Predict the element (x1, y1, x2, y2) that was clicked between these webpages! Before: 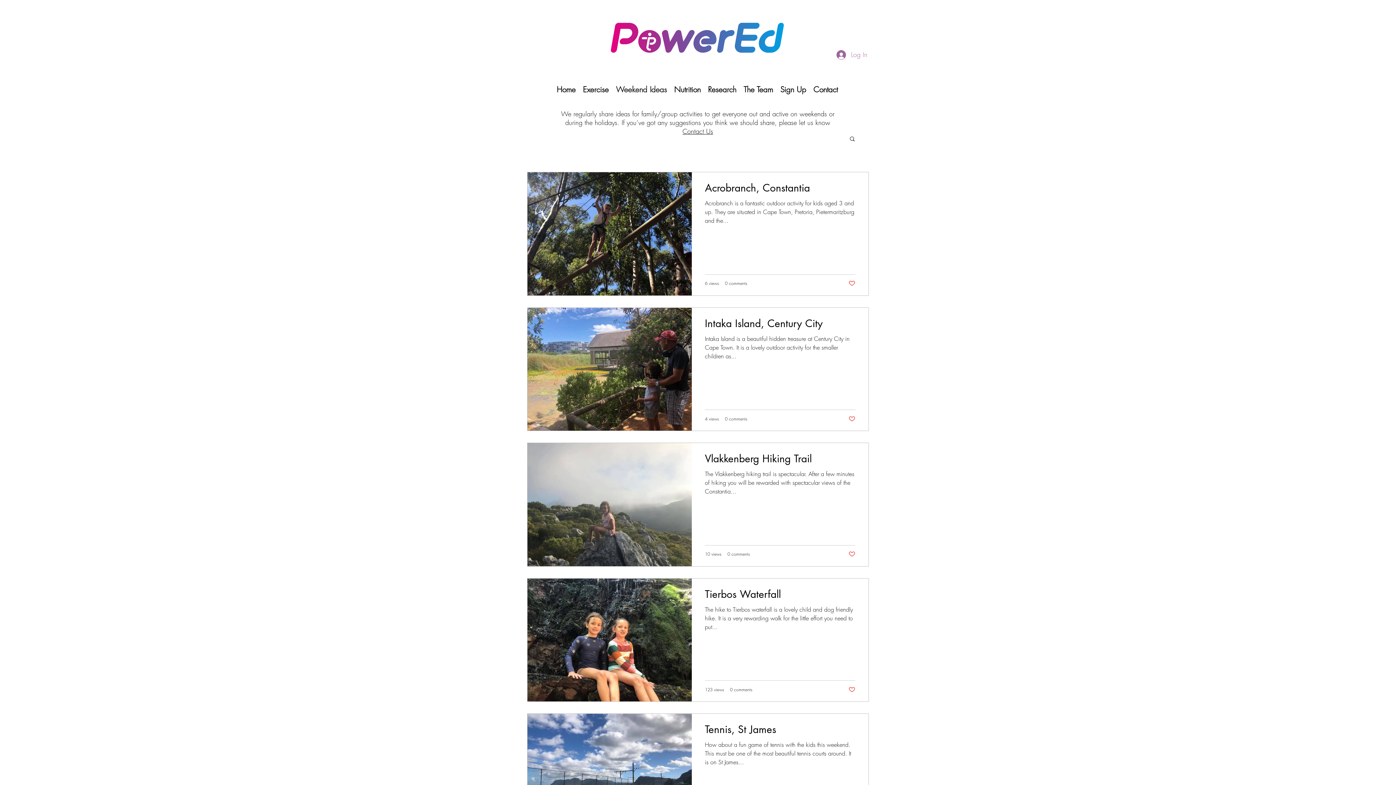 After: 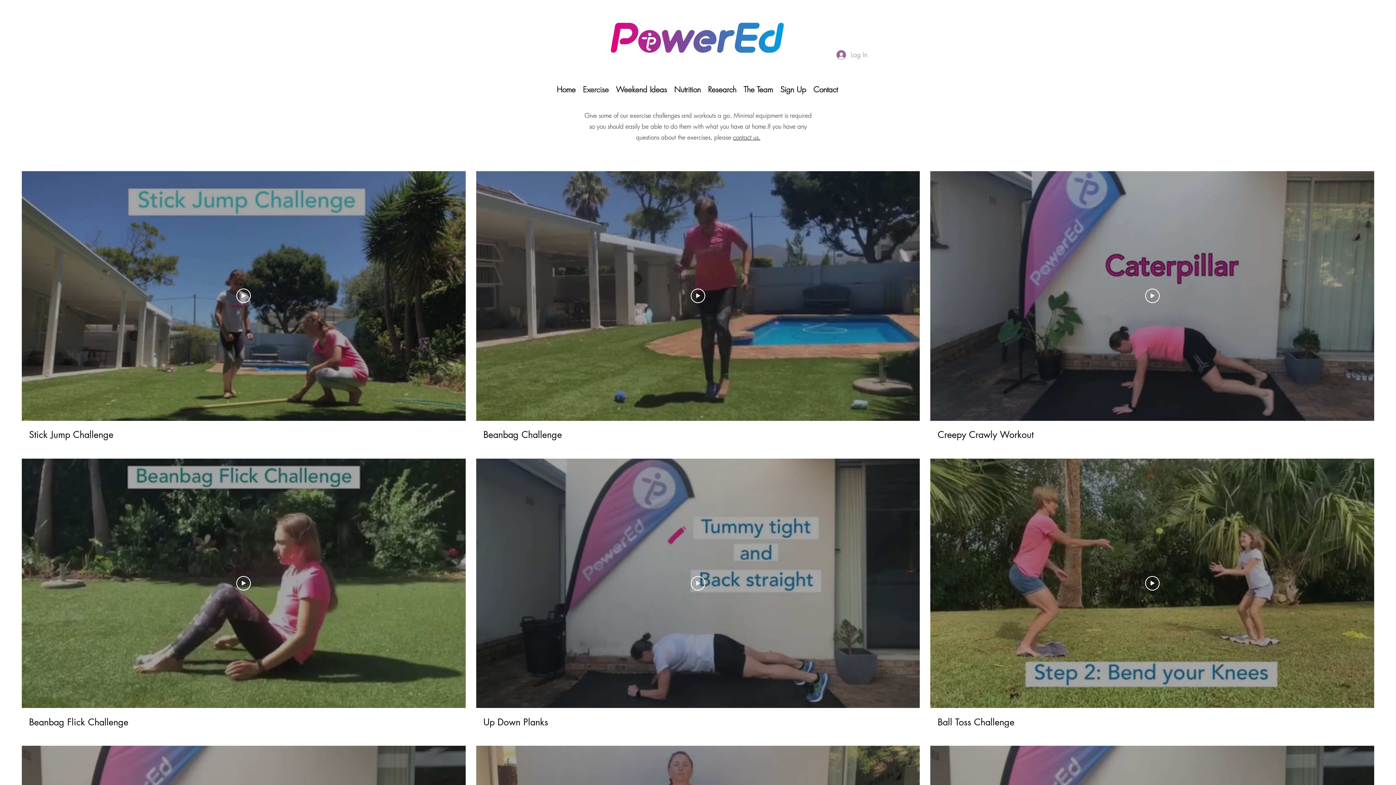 Action: label: Exercise bbox: (579, 79, 612, 100)